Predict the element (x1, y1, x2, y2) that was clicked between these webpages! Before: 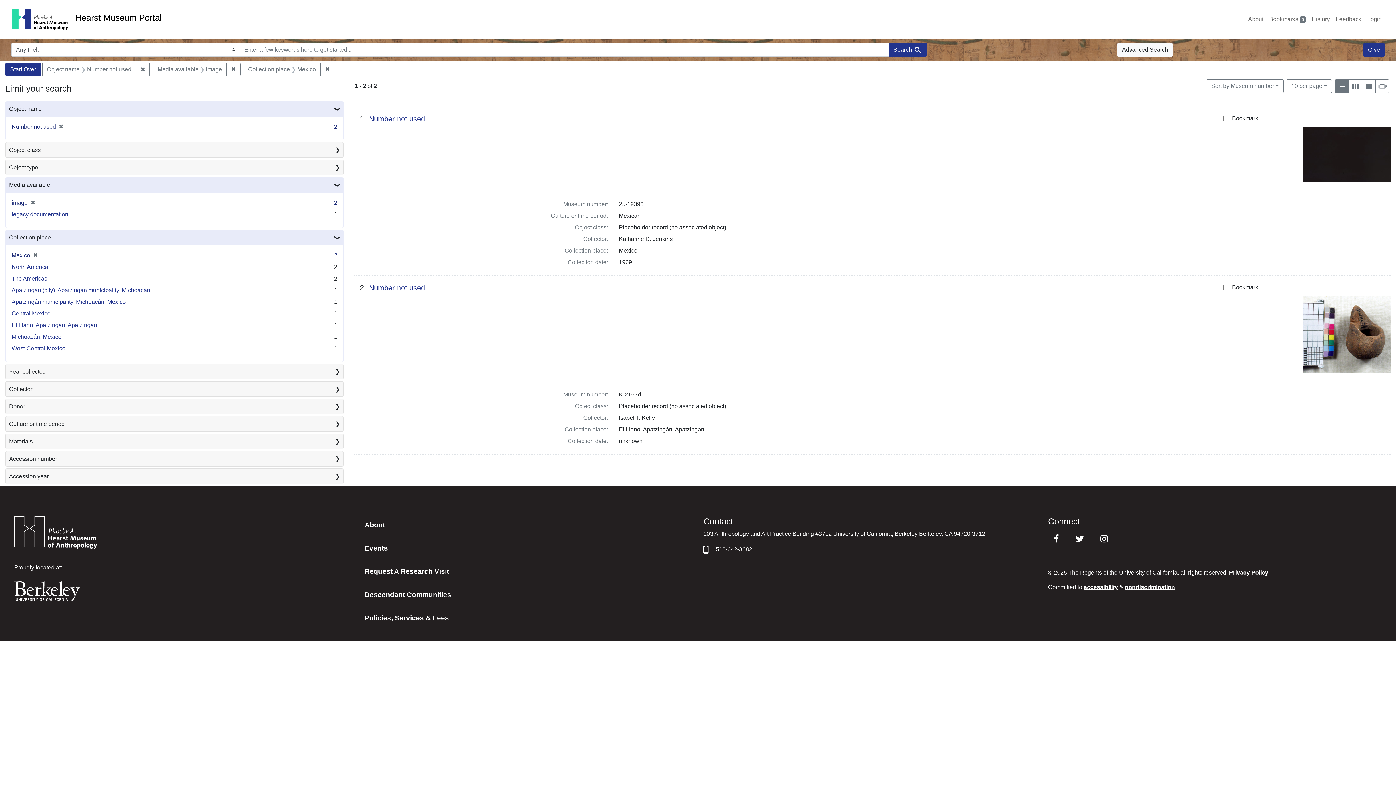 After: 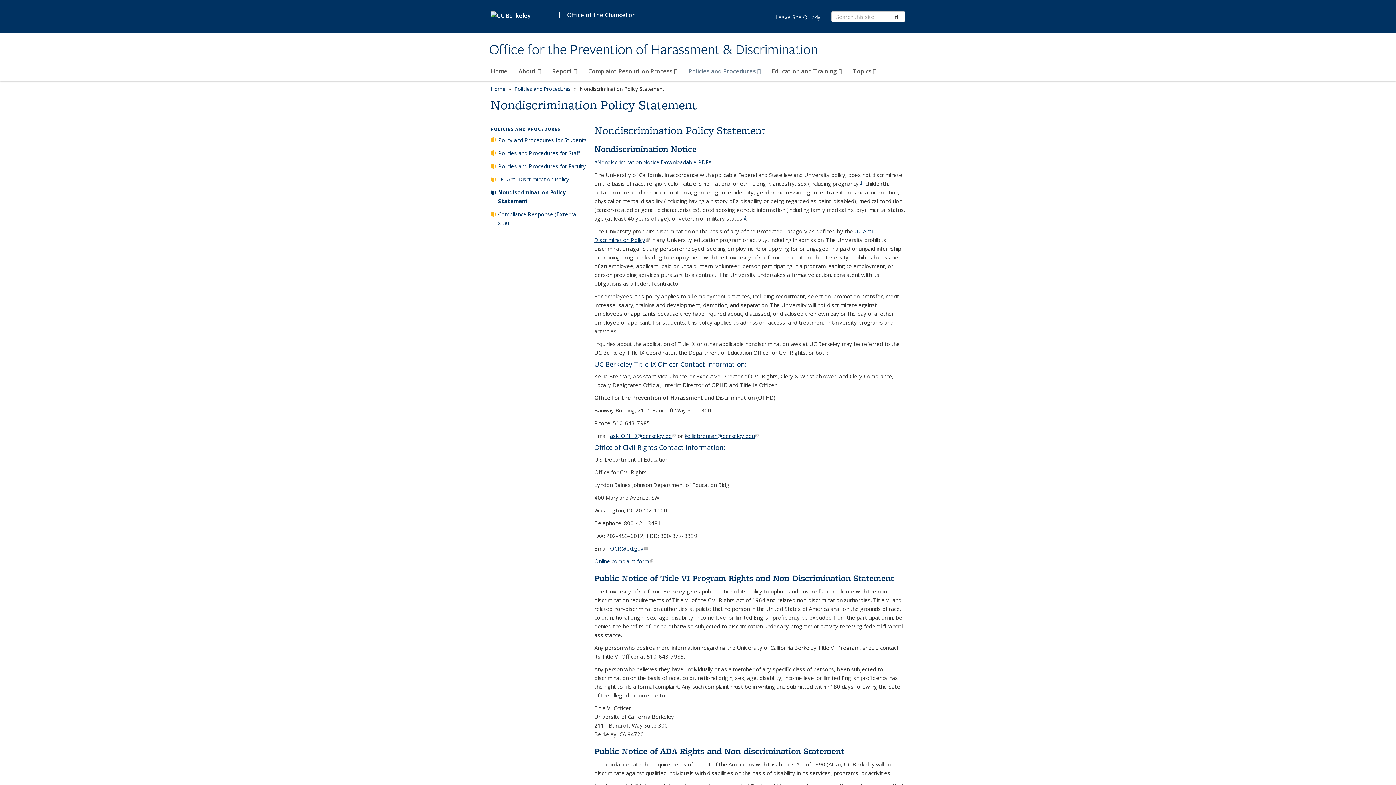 Action: label: nondiscrimination bbox: (1125, 583, 1175, 592)